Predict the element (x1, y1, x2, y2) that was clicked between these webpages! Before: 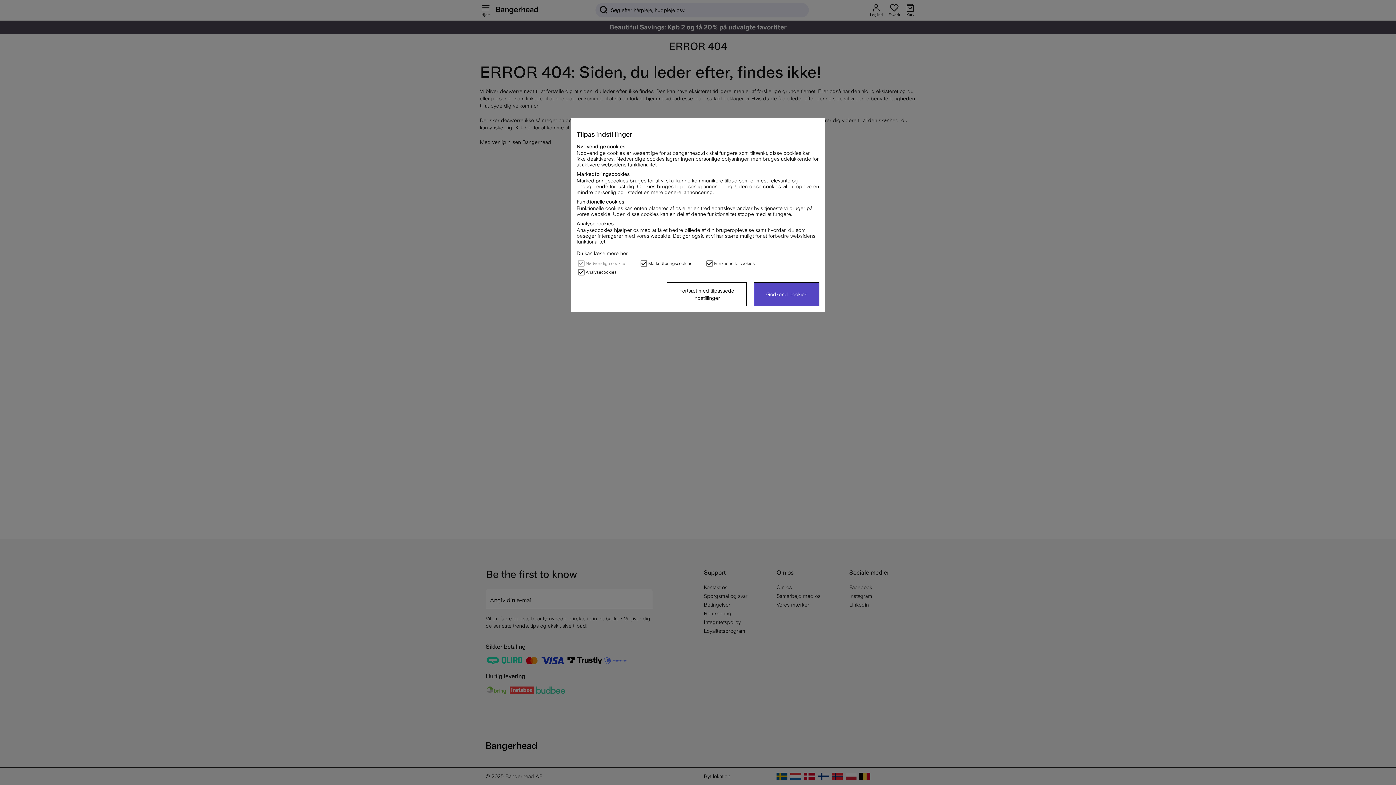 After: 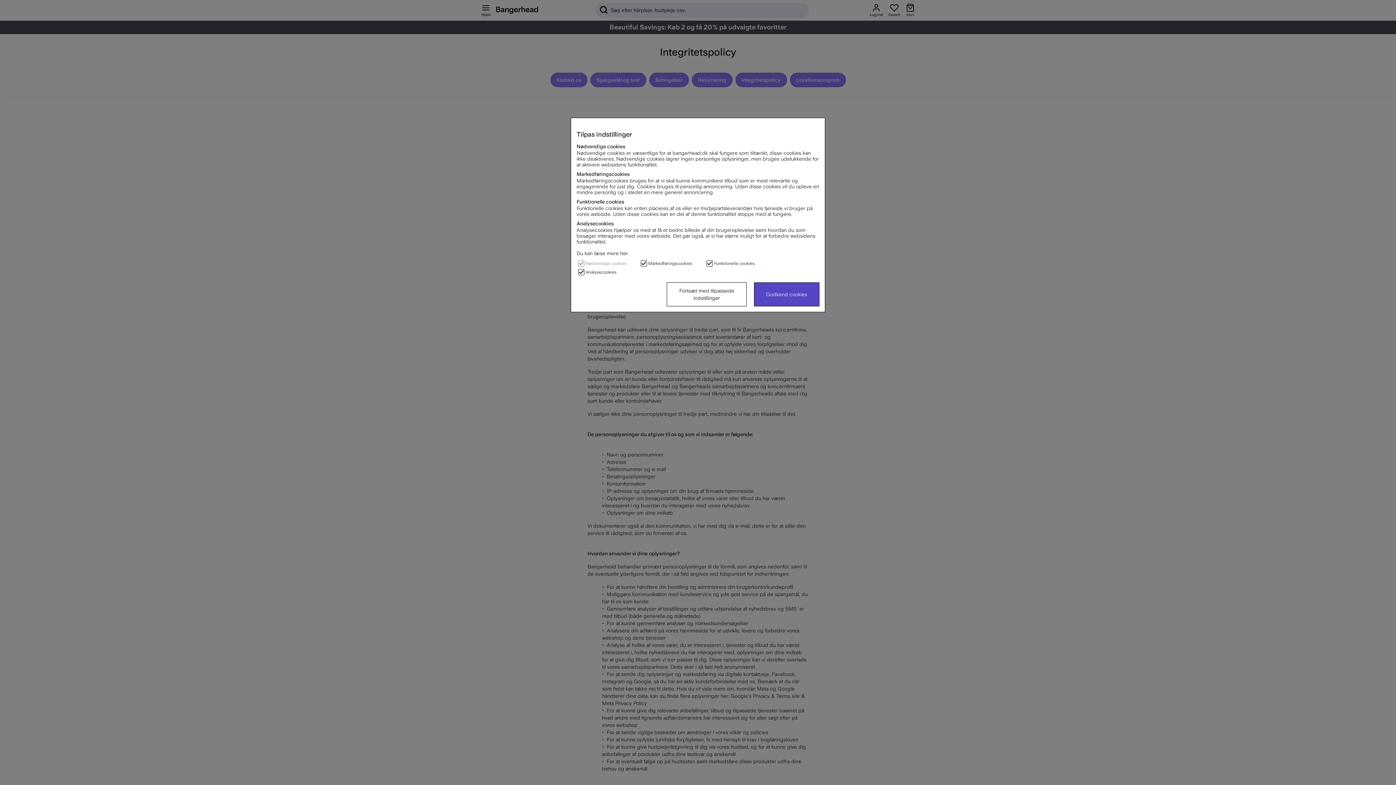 Action: bbox: (576, 250, 628, 256) label: Du kan læse mere her.